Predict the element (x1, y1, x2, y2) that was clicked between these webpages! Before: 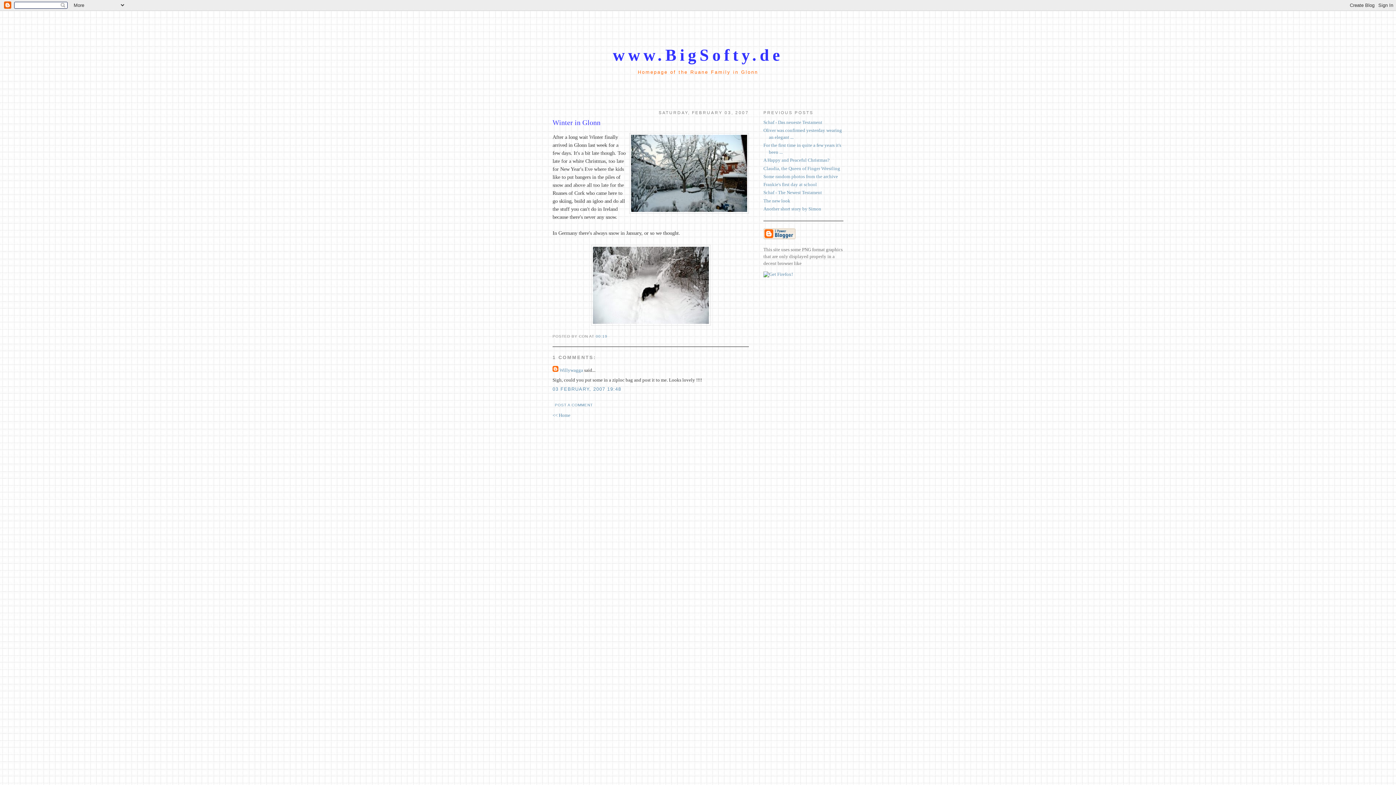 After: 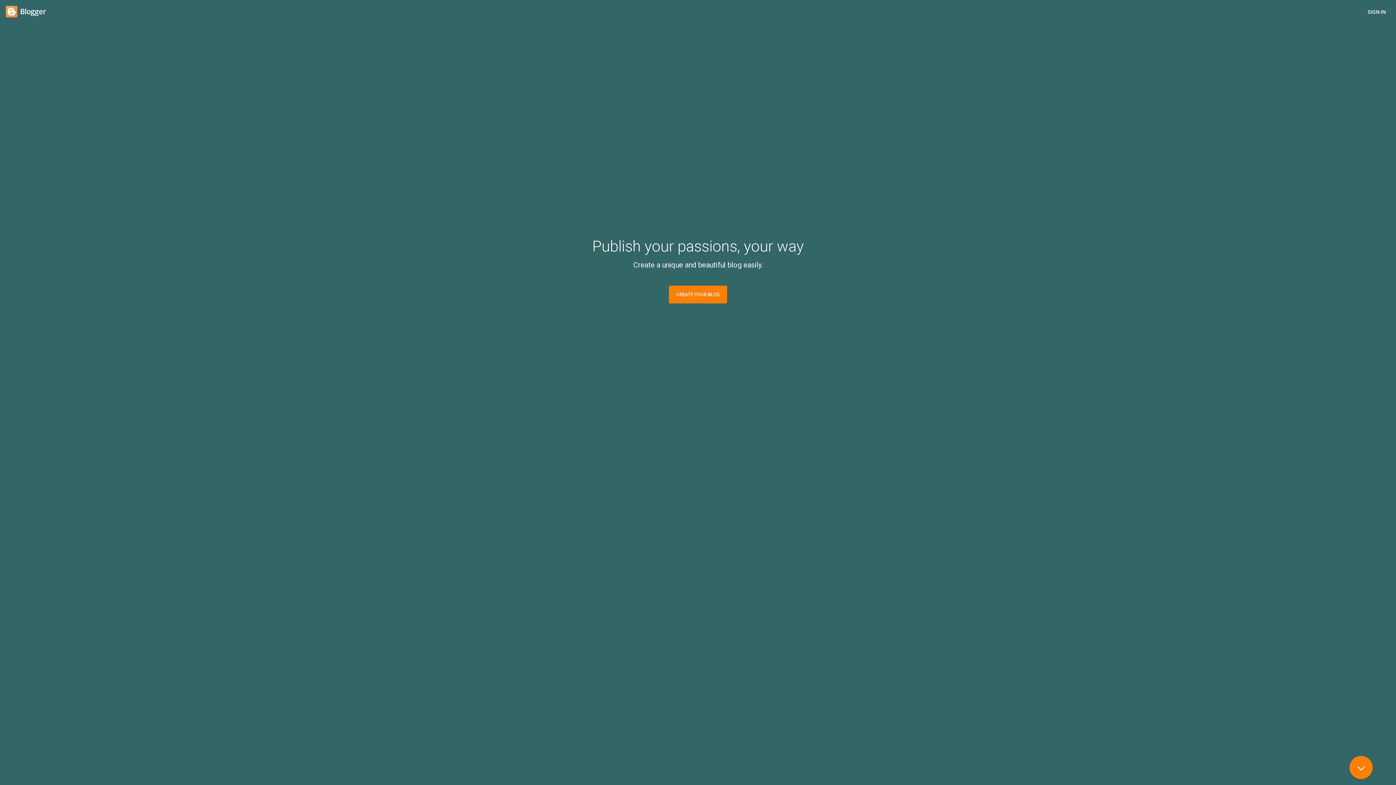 Action: bbox: (763, 235, 795, 240)